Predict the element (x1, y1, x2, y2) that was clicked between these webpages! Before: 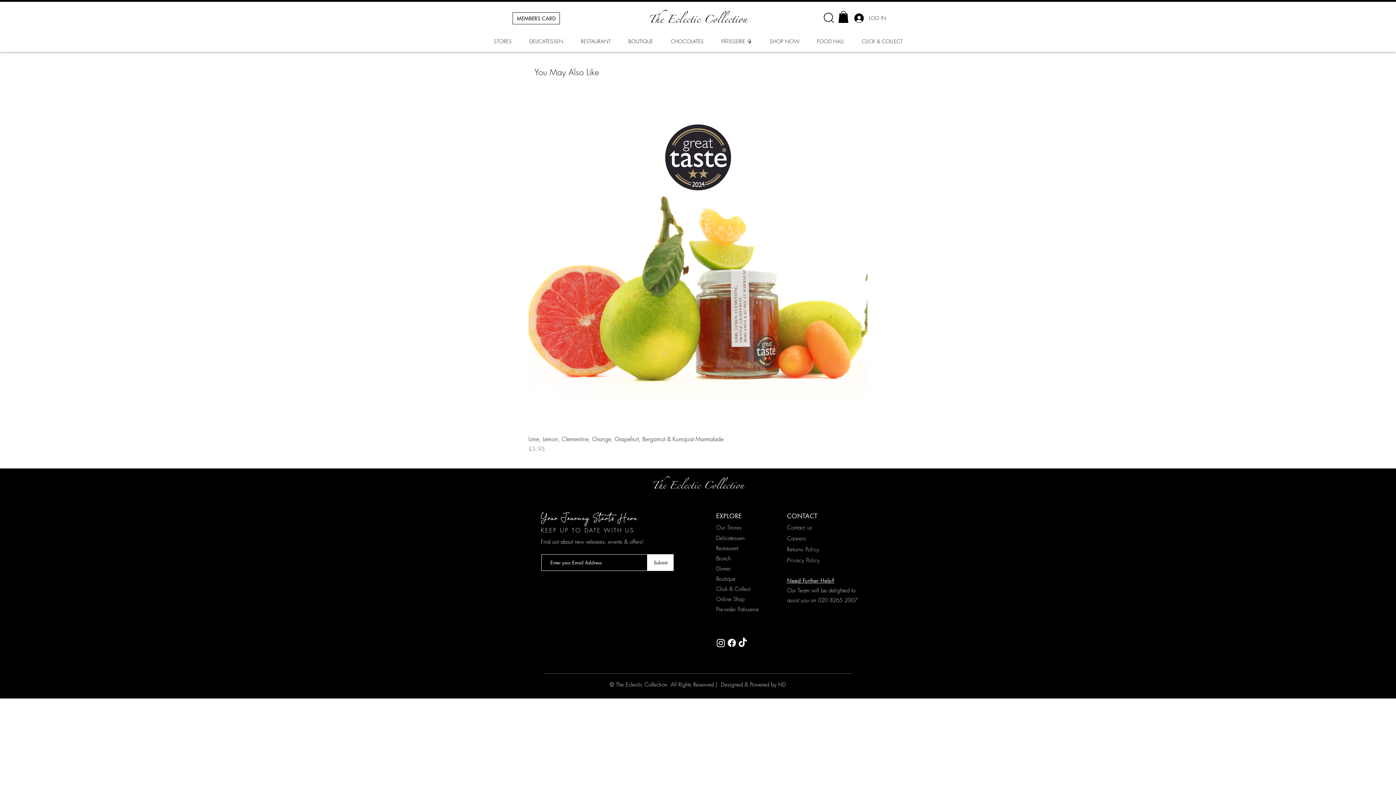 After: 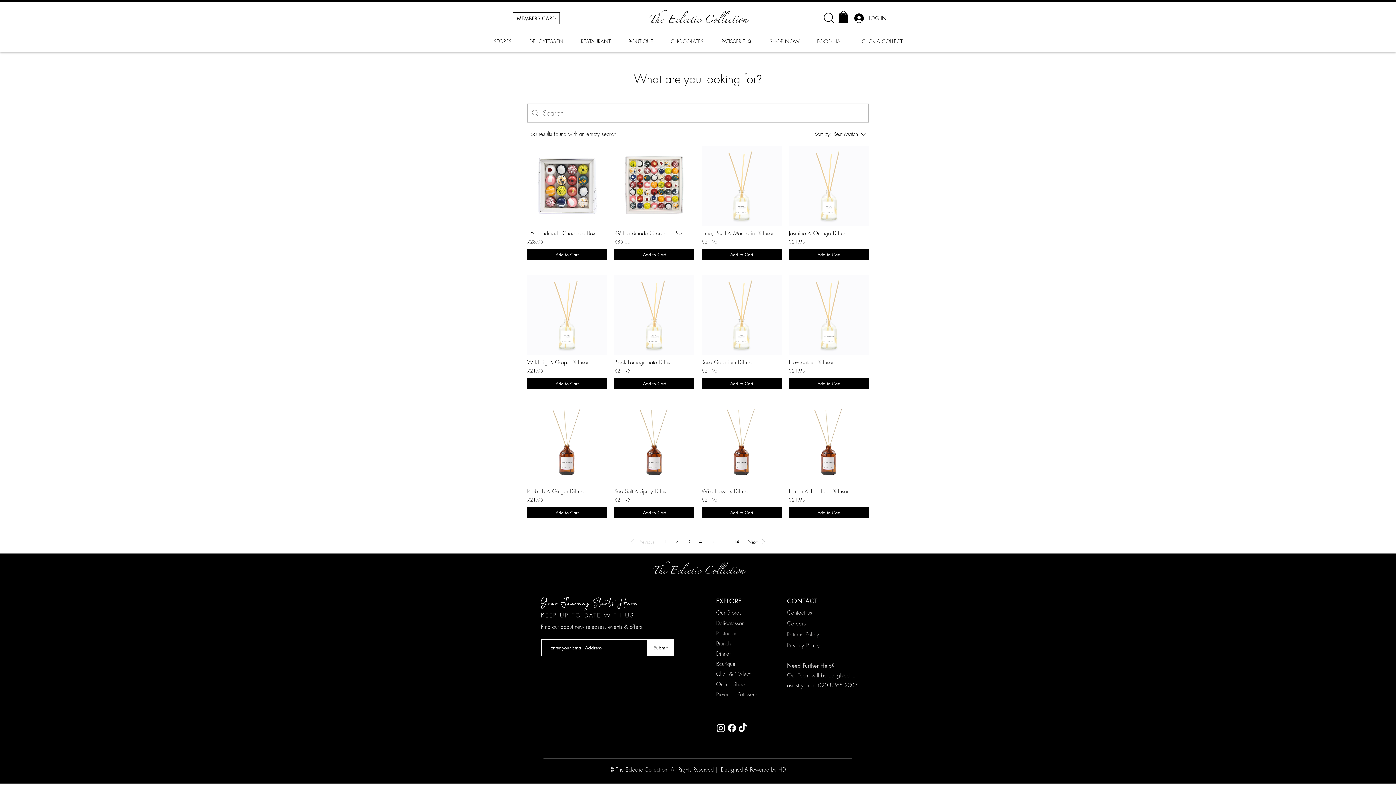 Action: bbox: (824, 12, 834, 22)